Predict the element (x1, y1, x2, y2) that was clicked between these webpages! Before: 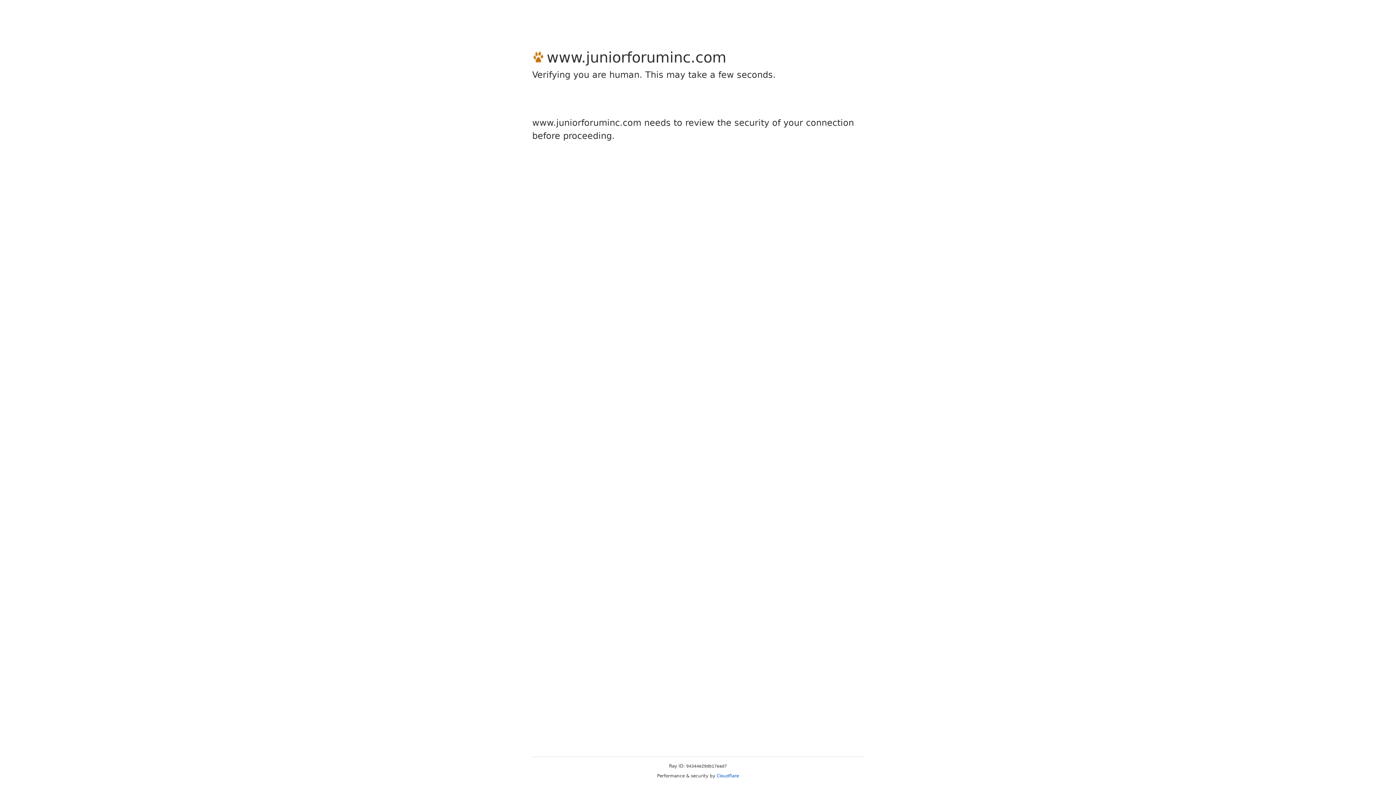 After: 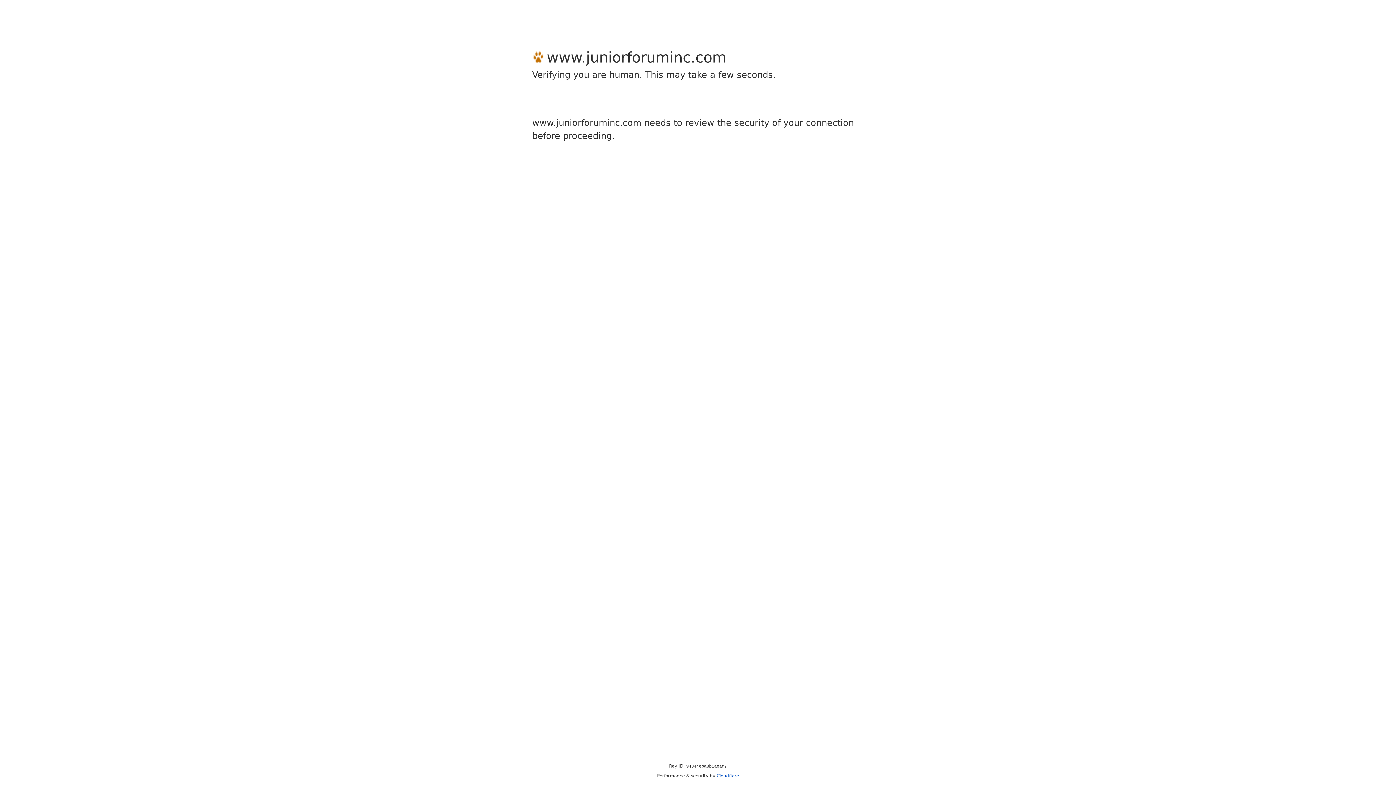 Action: label: Cloudflare bbox: (716, 773, 739, 778)